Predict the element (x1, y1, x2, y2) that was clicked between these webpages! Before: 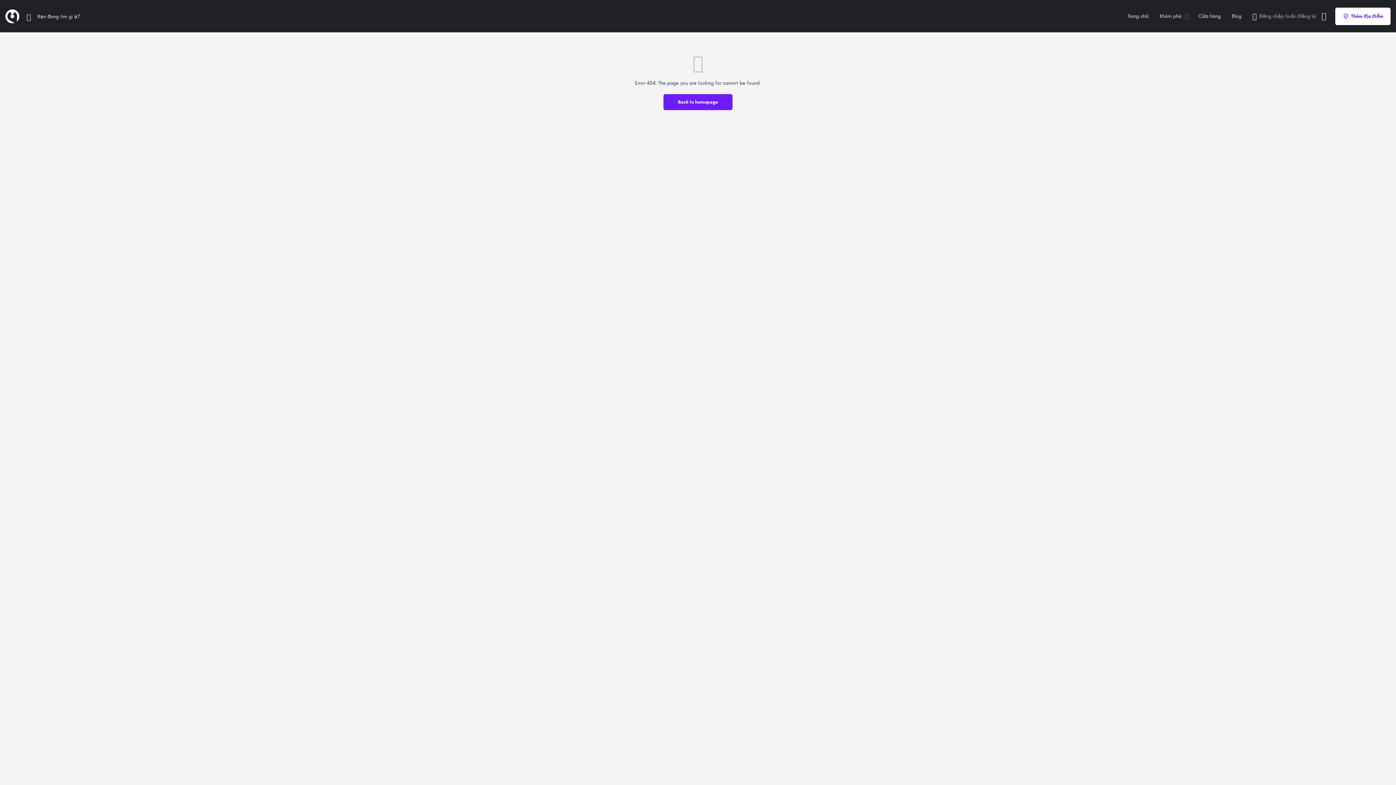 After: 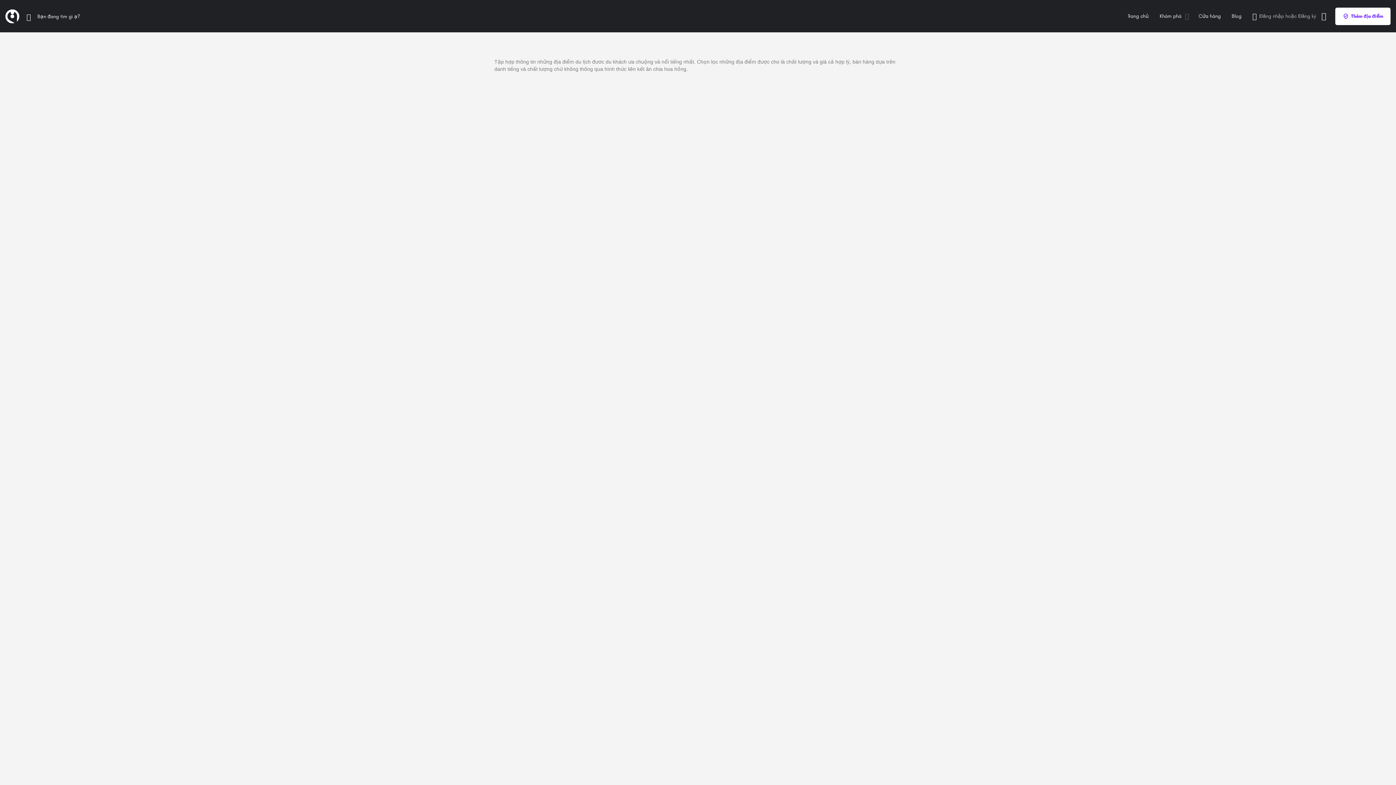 Action: label: Back to homepage bbox: (663, 94, 732, 110)